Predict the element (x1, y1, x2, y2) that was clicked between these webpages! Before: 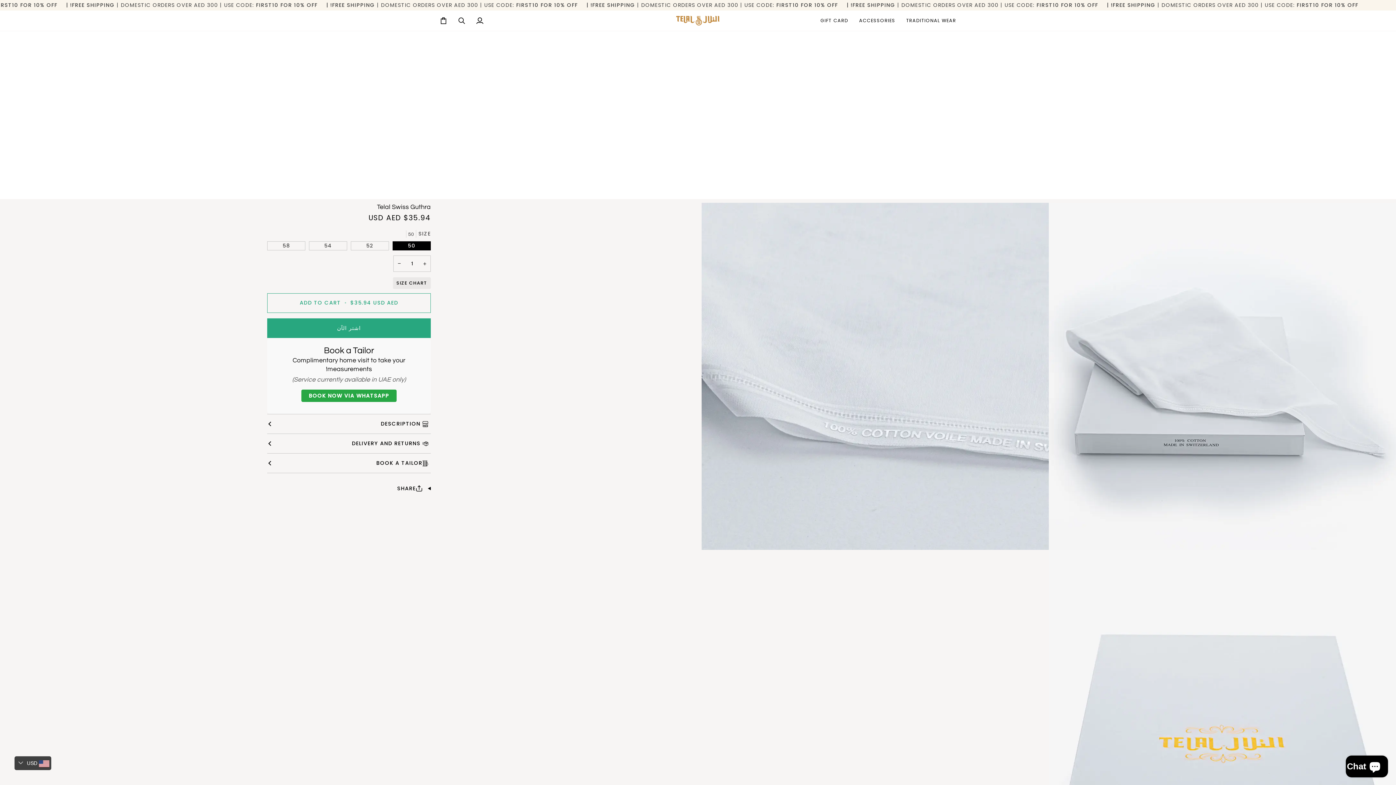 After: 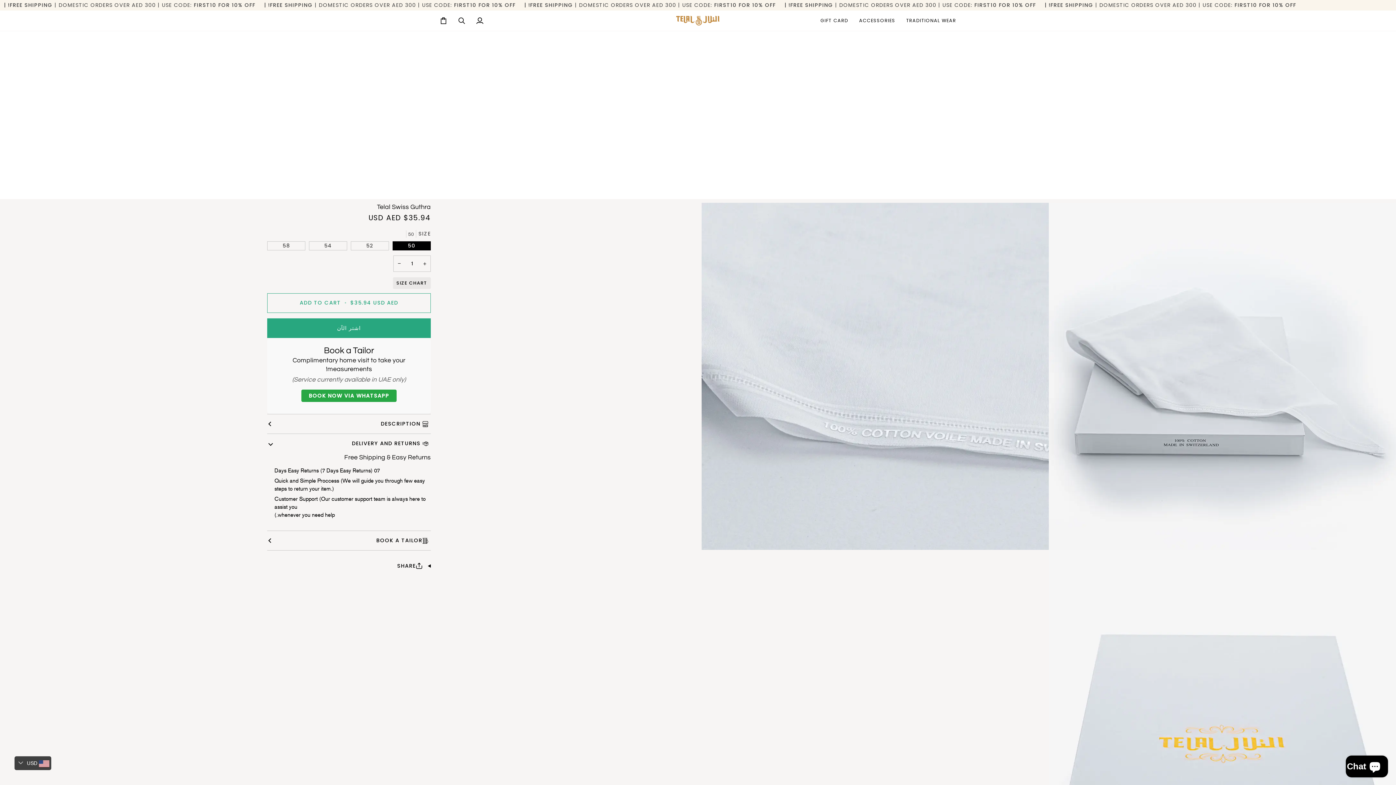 Action: bbox: (267, 434, 430, 453) label:  DELIVERY AND RETURNS